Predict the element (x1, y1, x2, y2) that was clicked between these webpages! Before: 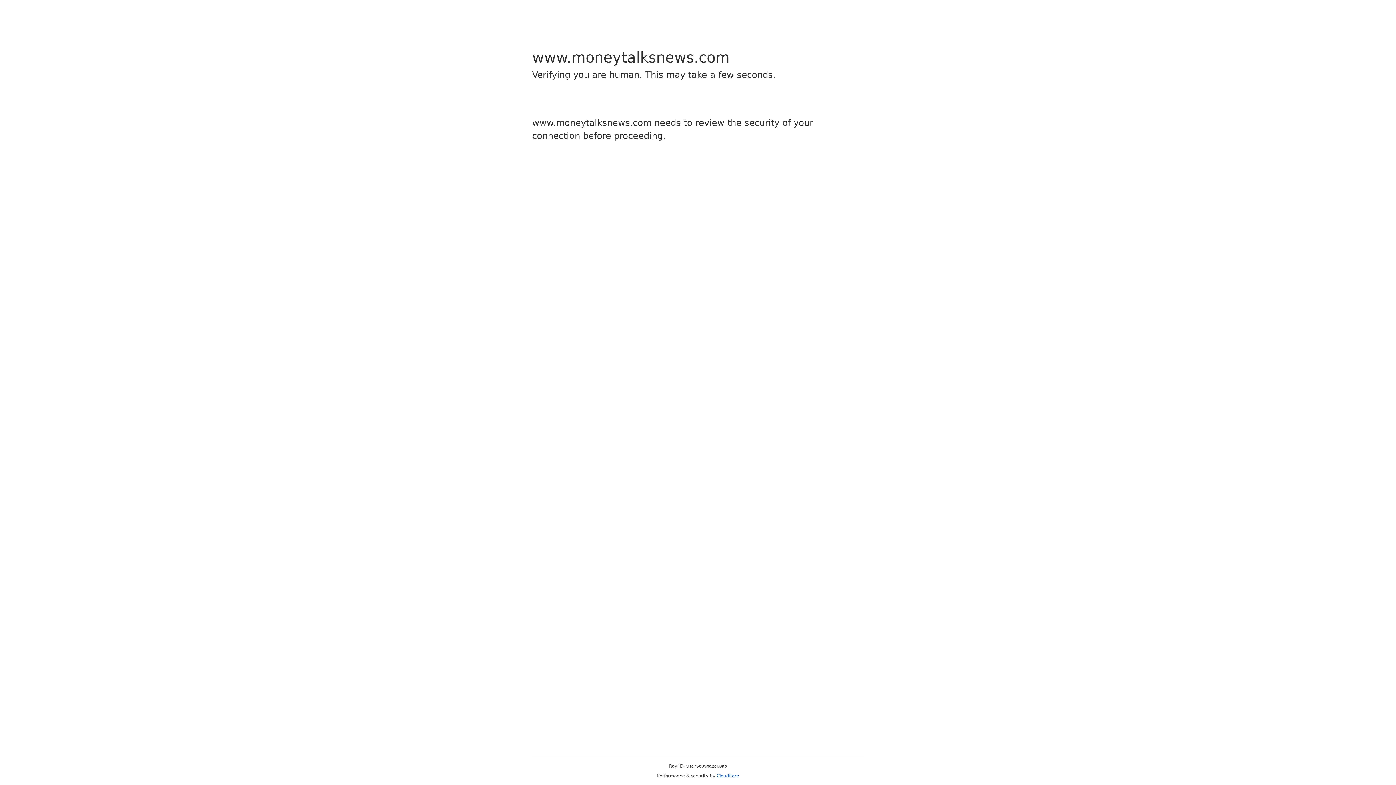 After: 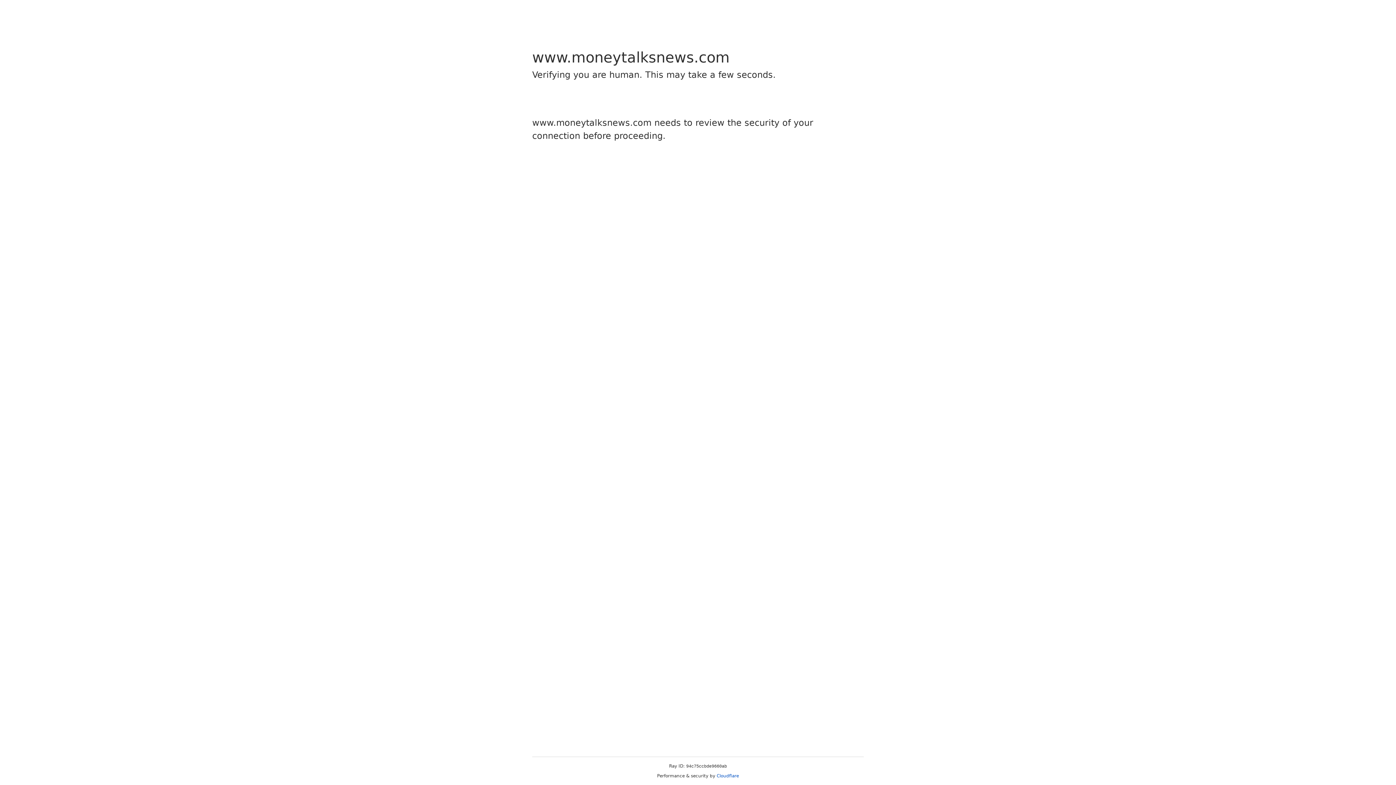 Action: label: Cloudflare bbox: (716, 773, 739, 778)